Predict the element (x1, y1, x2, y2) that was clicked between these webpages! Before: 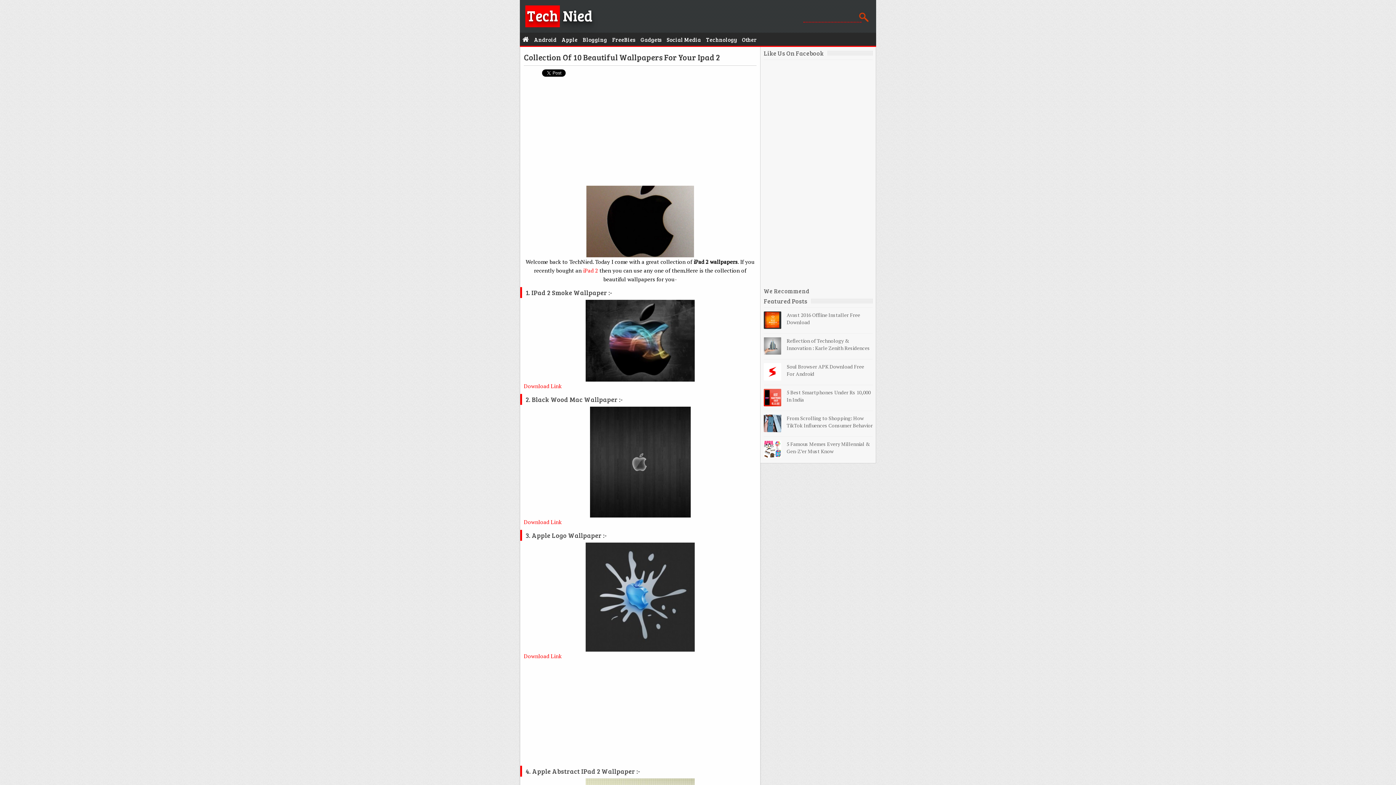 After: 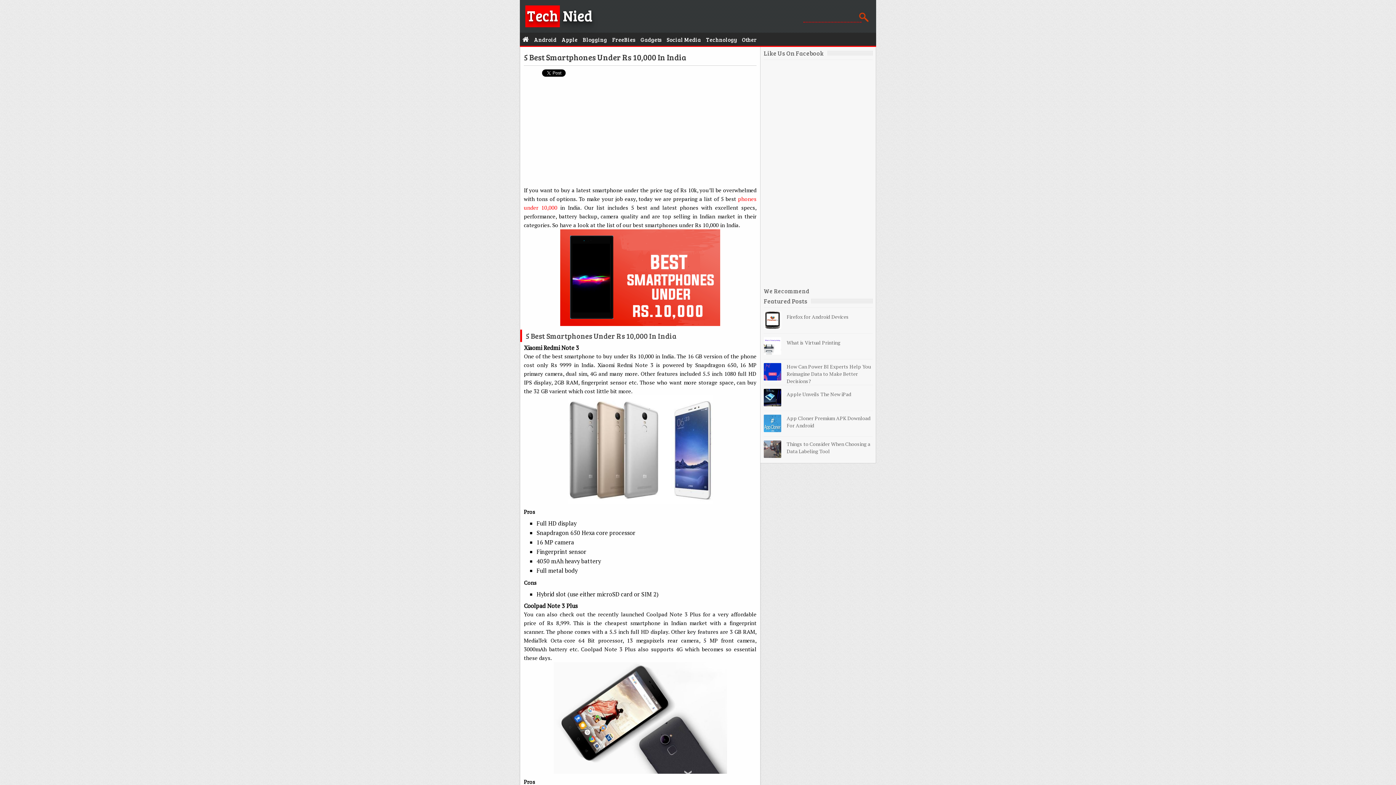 Action: bbox: (786, 389, 873, 403) label: 5 Best Smartphones Under Rs 10,000 In India